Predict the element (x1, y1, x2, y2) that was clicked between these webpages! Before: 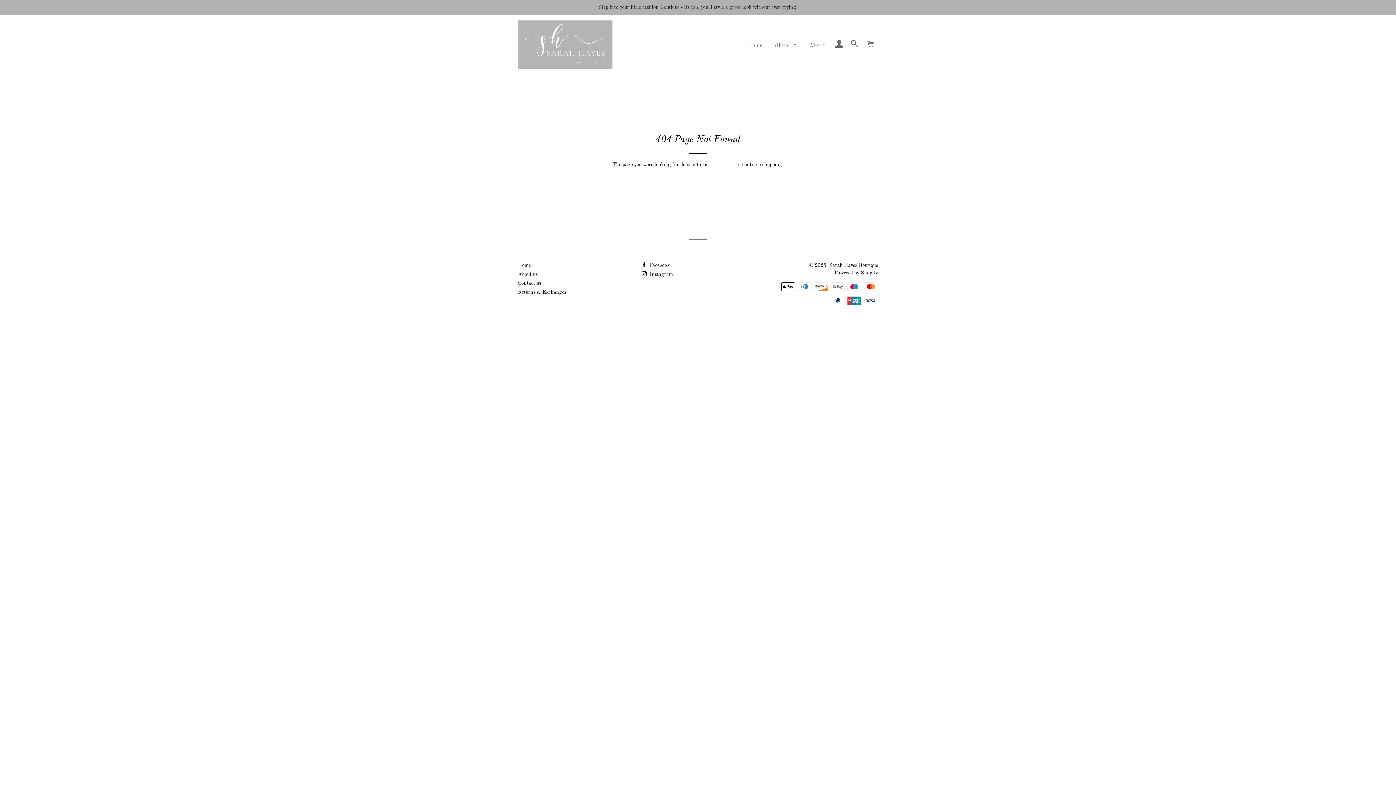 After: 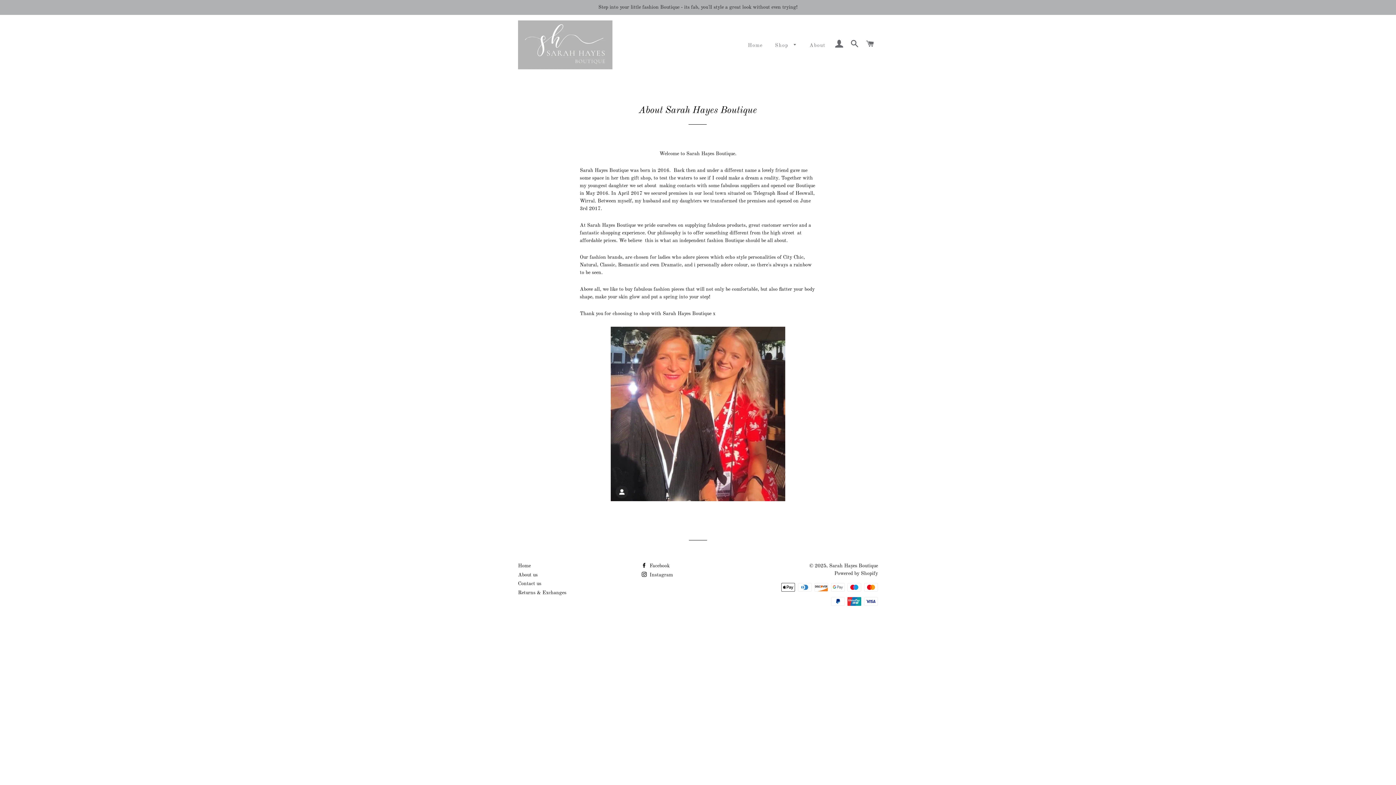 Action: bbox: (804, 36, 831, 54) label: About